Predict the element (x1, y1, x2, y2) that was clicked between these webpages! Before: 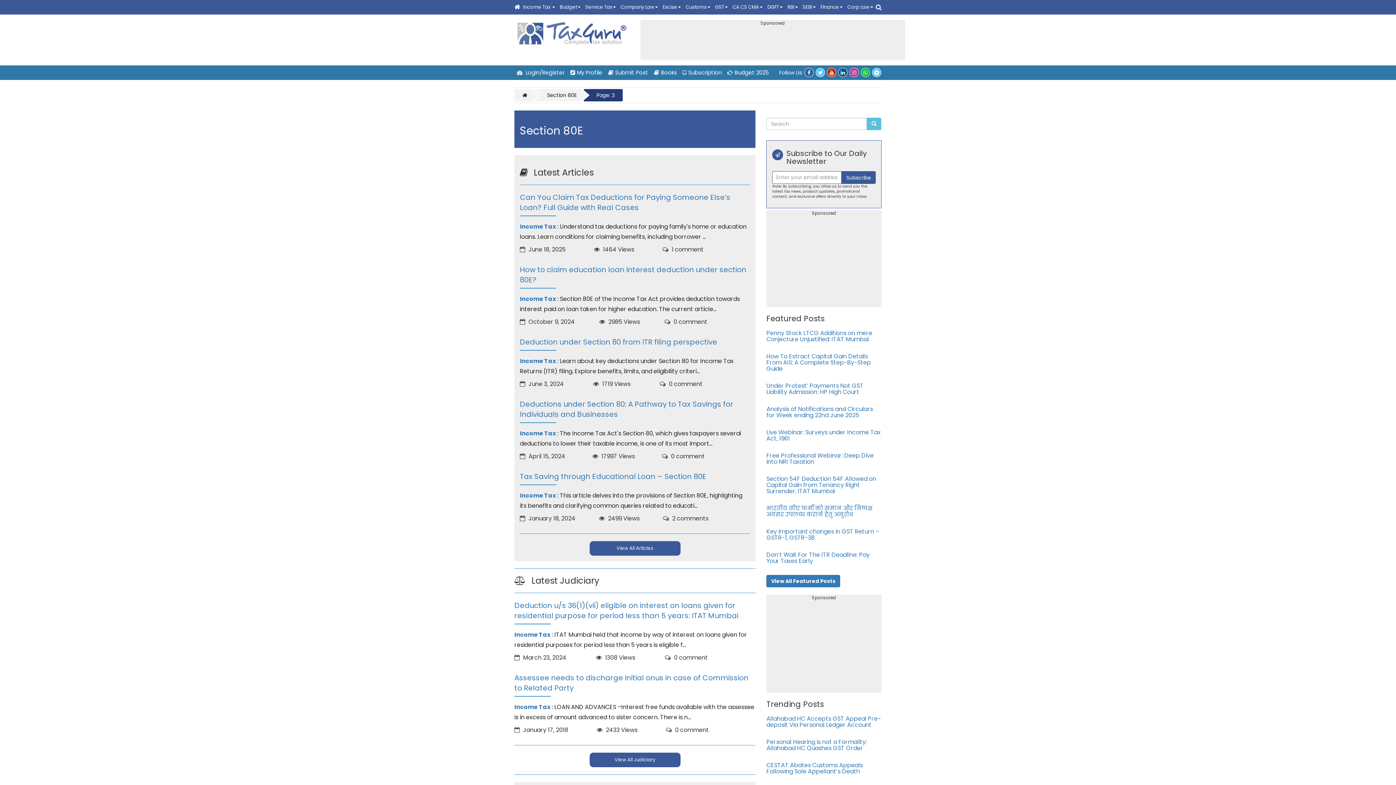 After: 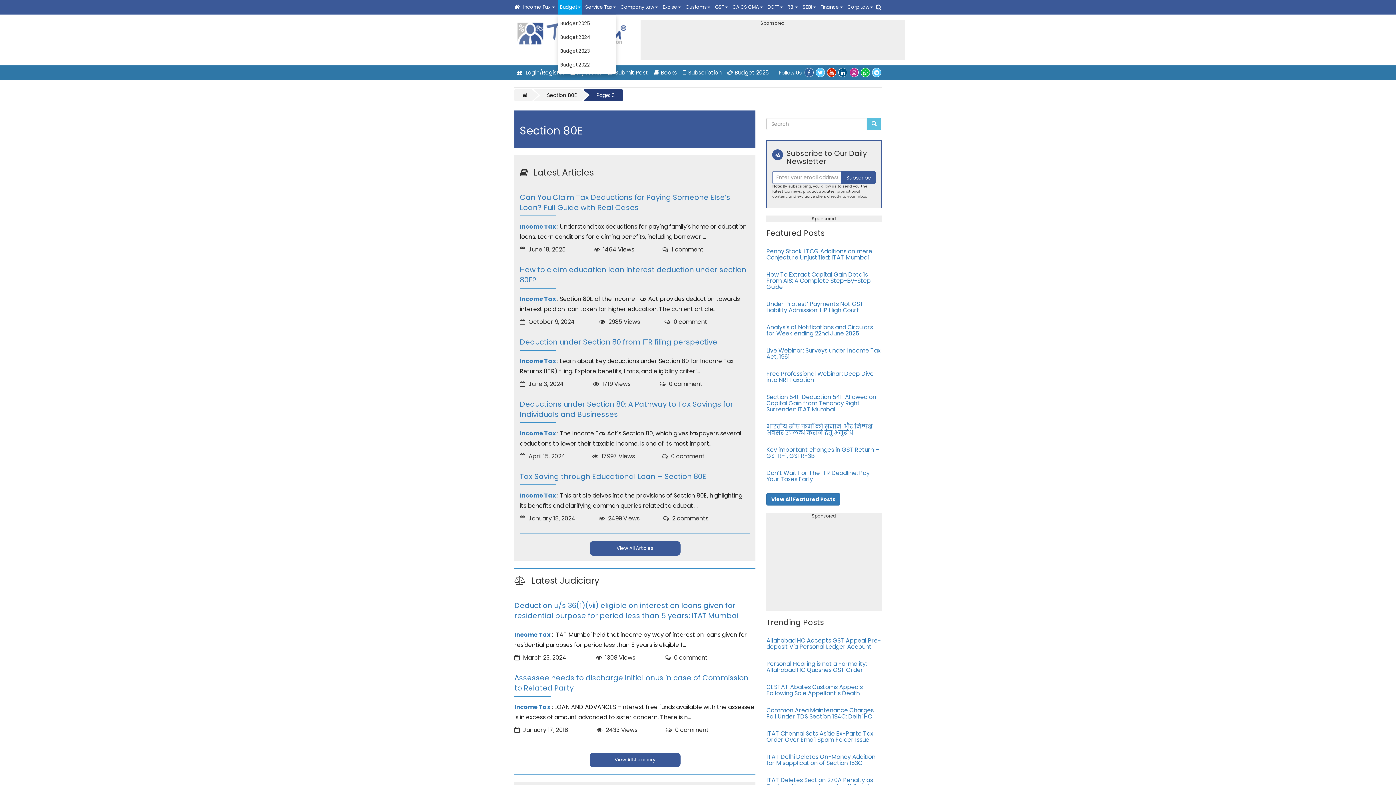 Action: label: Budget bbox: (558, 0, 582, 14)